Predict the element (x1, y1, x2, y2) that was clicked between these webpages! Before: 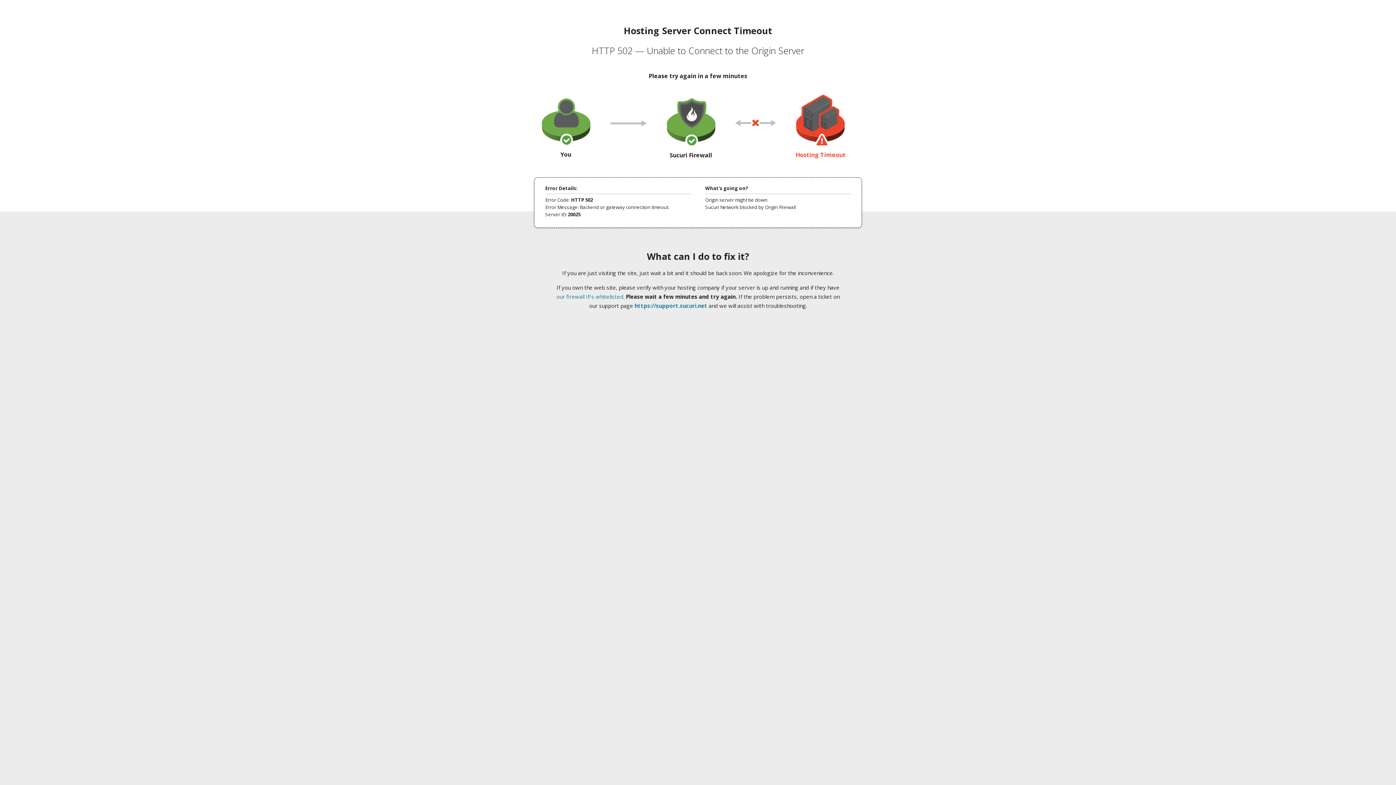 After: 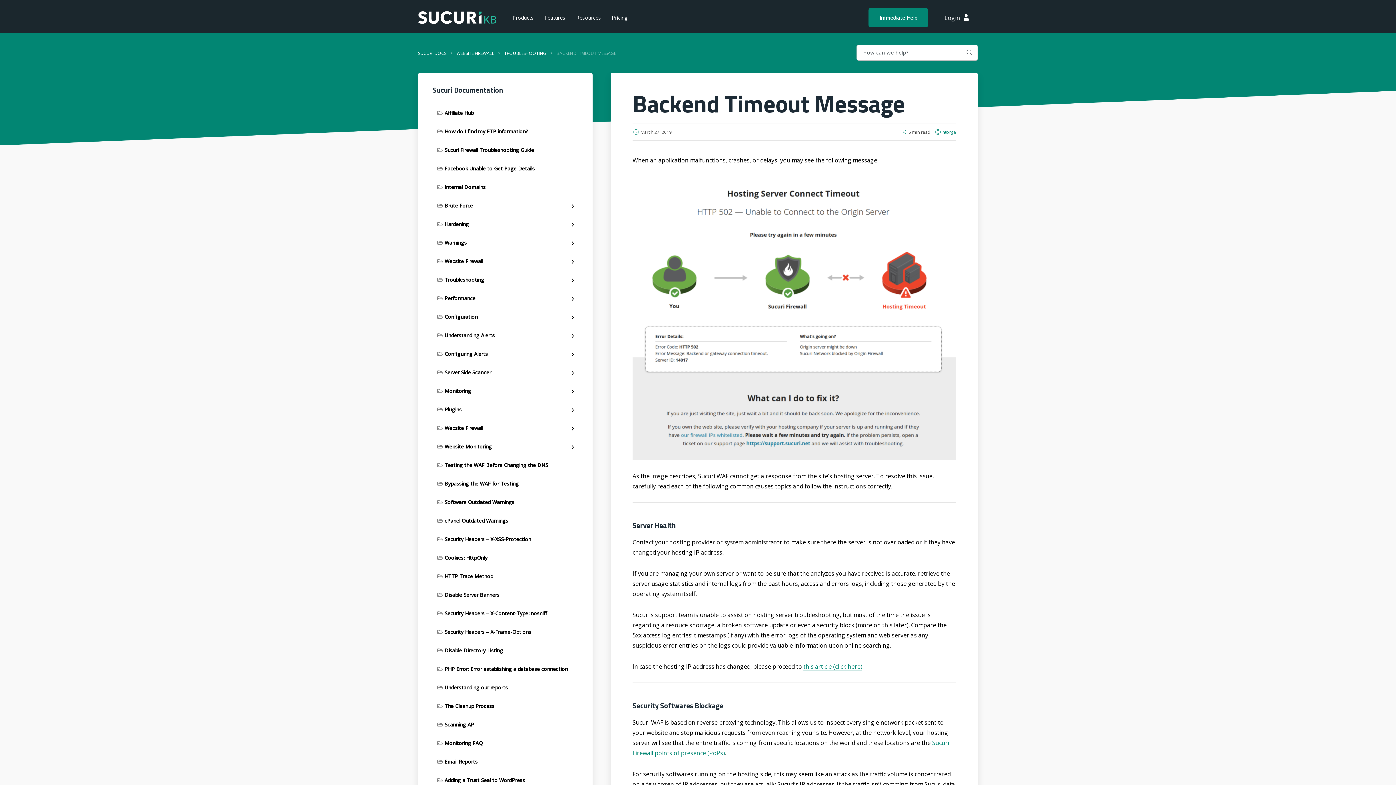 Action: bbox: (556, 293, 623, 300) label: our firewall IPs whitelisted